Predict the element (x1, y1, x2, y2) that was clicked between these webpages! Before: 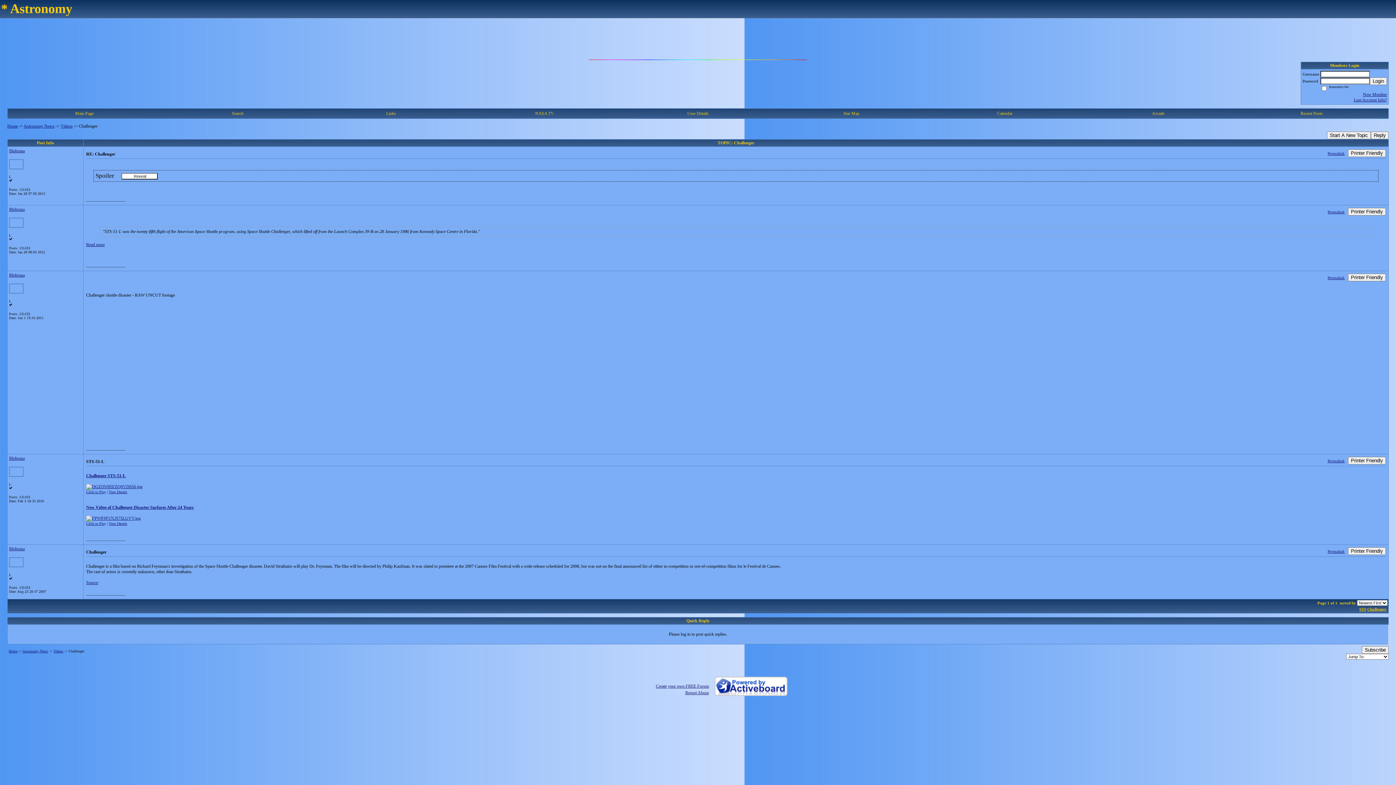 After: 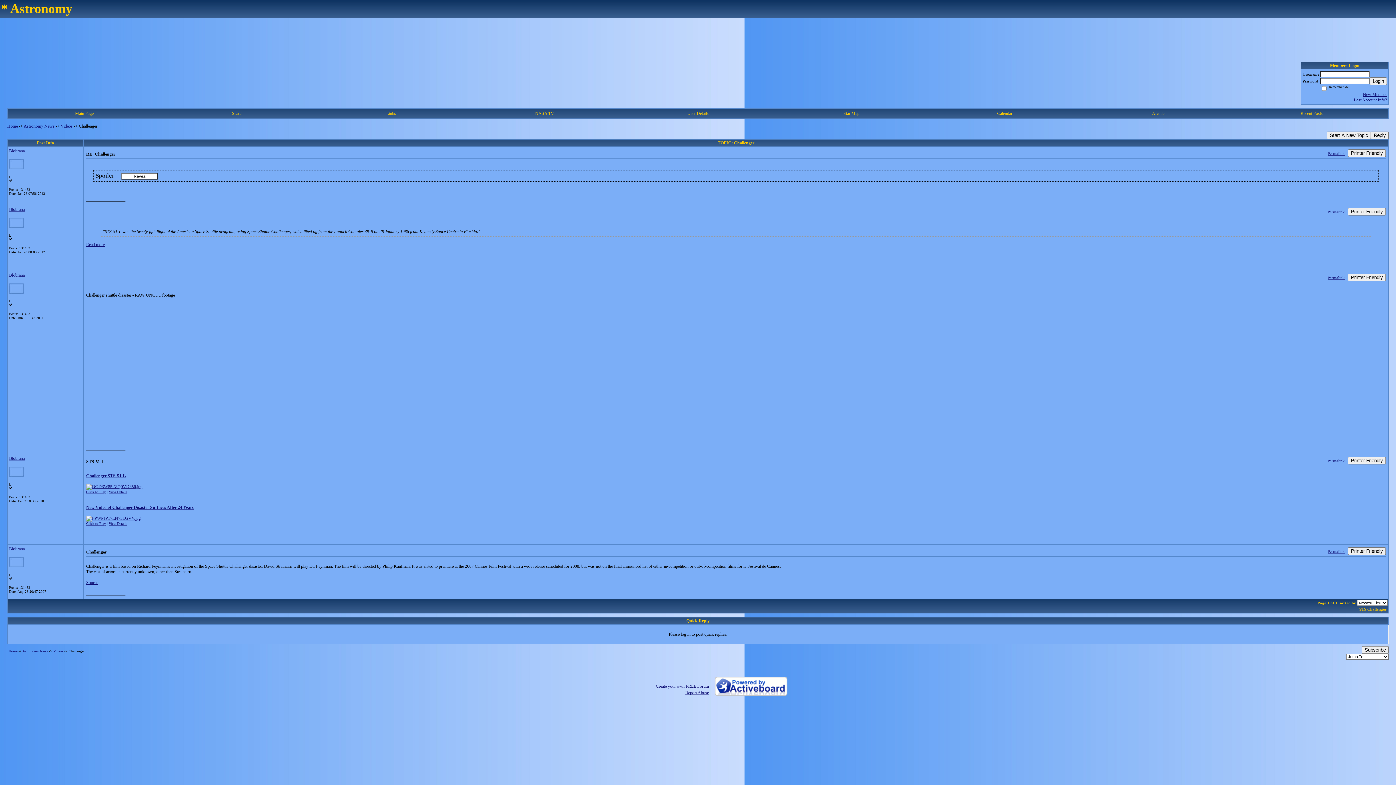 Action: label: Permalink bbox: (1328, 209, 1345, 214)